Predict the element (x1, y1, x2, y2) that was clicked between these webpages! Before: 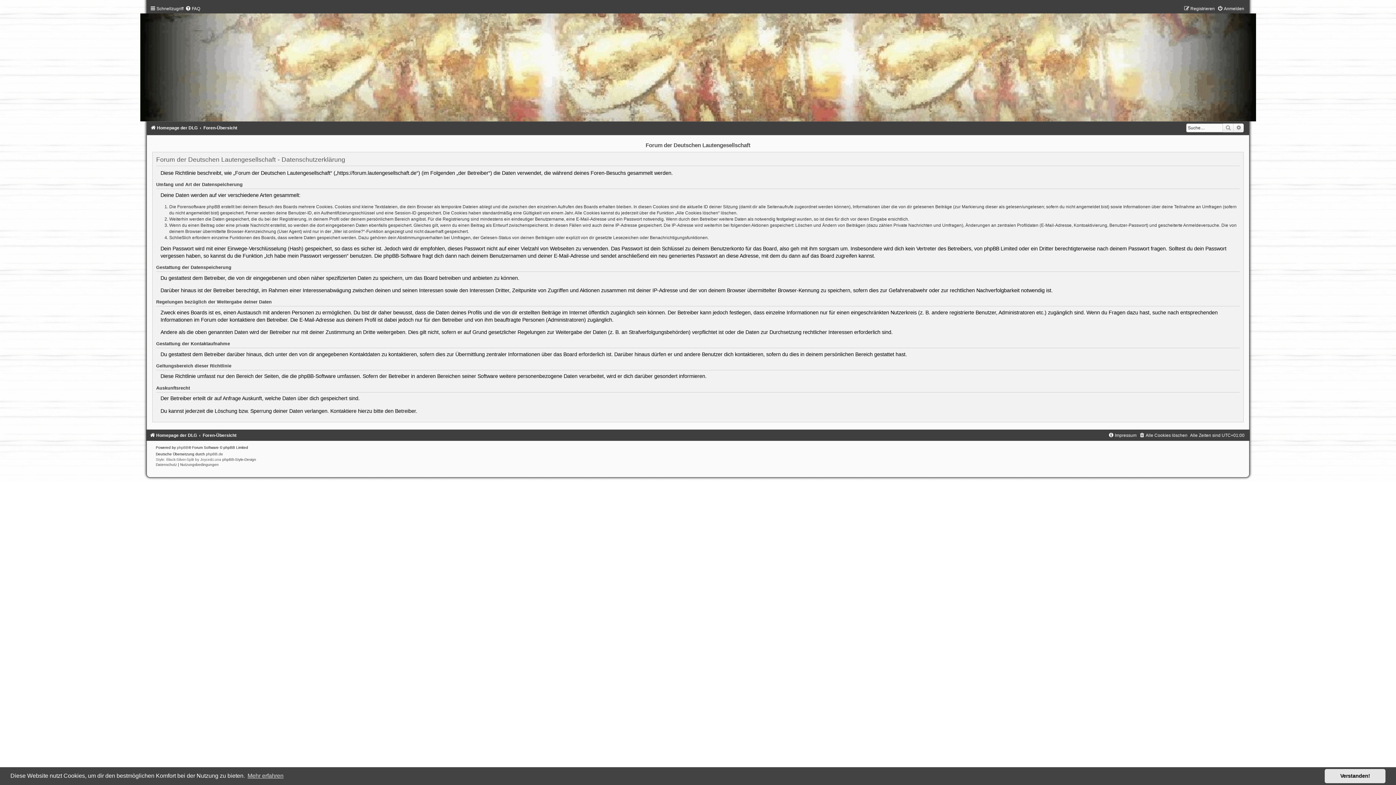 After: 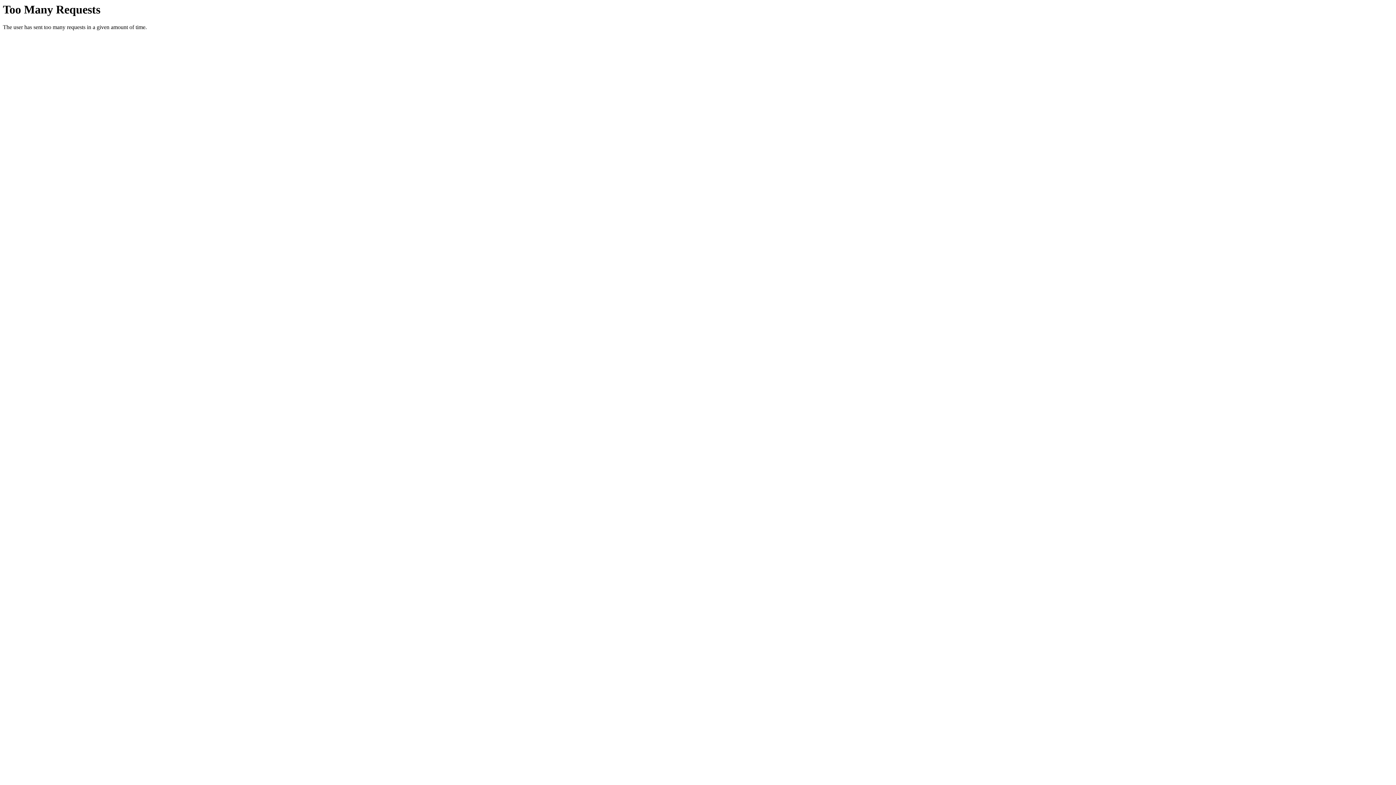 Action: label: phpBB-Style-Design bbox: (222, 457, 256, 461)